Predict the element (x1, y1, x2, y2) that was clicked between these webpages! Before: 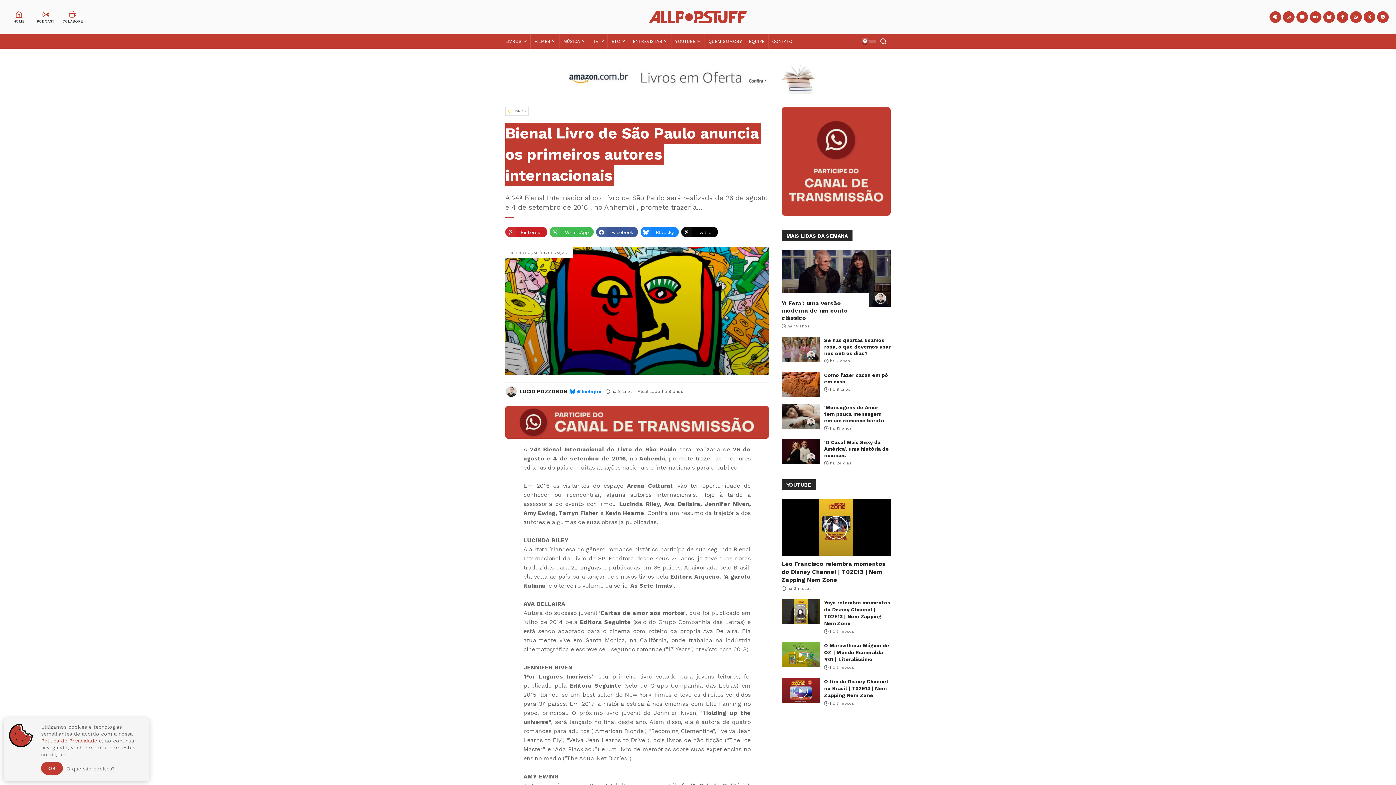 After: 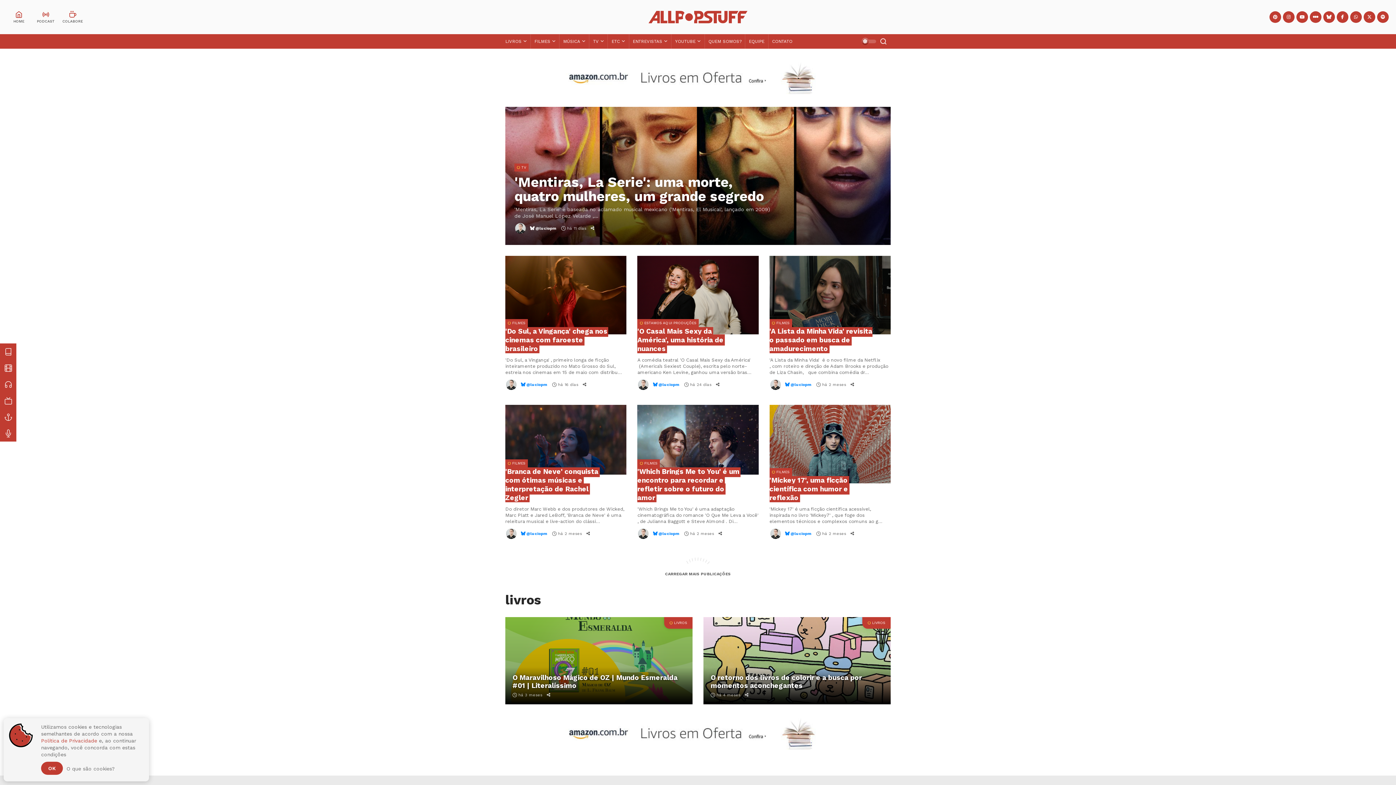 Action: bbox: (648, 10, 747, 23)